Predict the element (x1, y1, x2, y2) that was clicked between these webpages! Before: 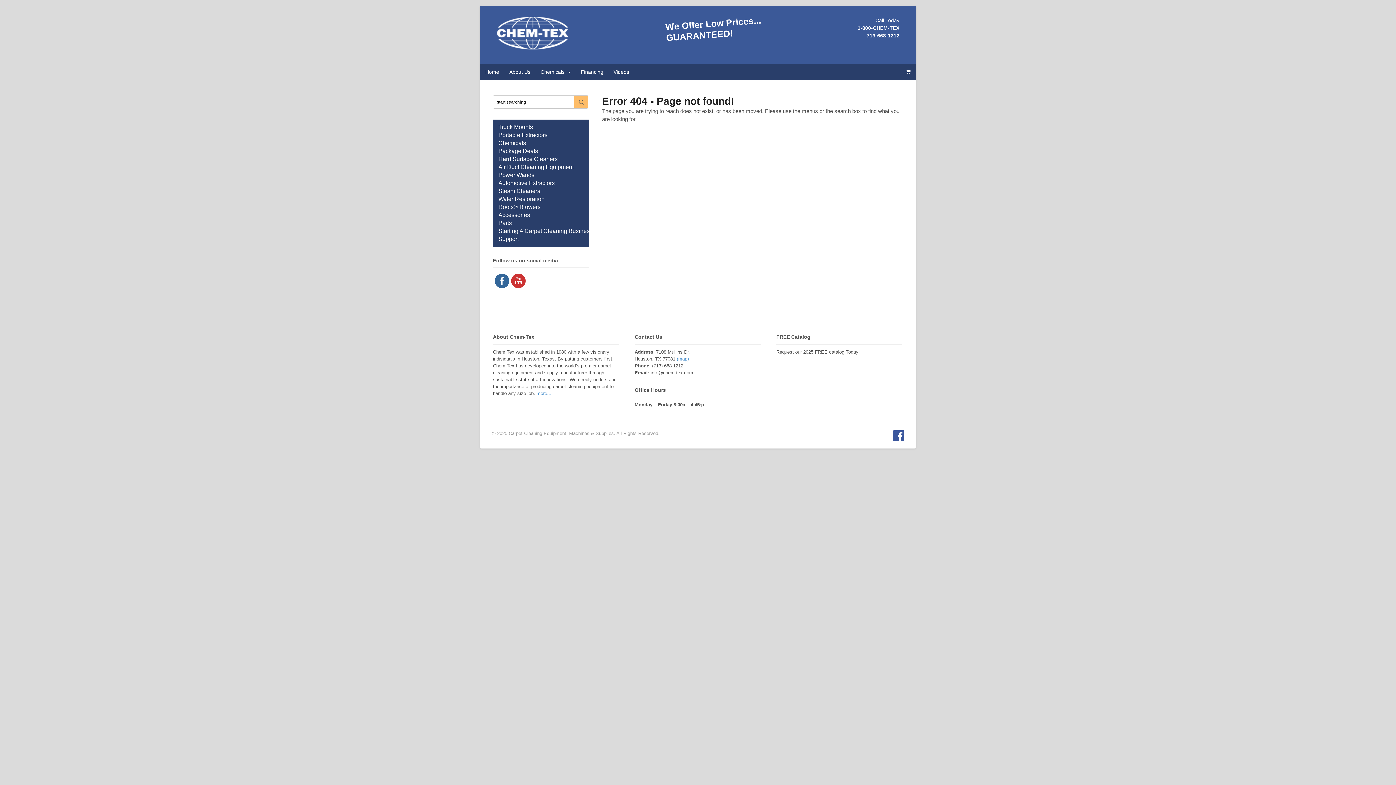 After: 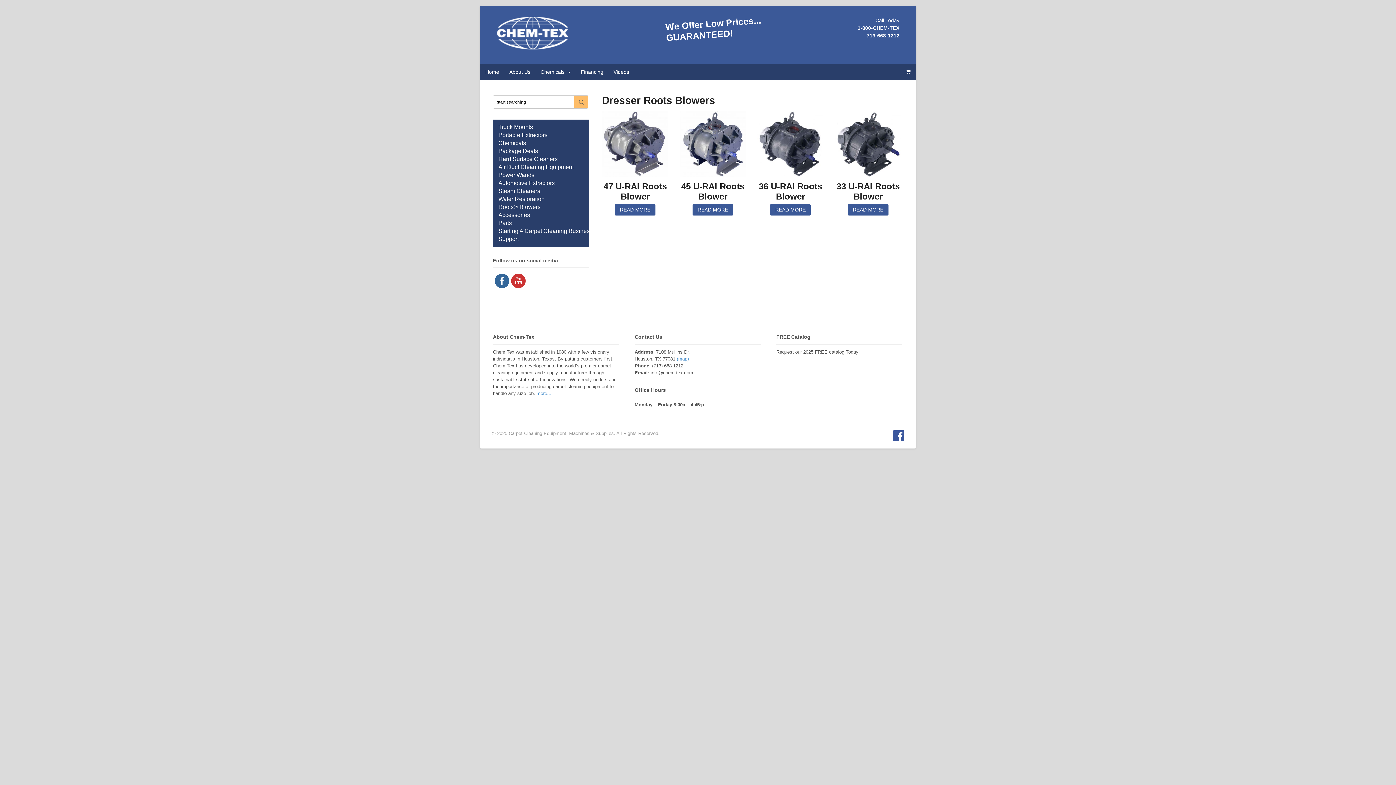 Action: bbox: (493, 203, 594, 211) label: Roots® Blowers